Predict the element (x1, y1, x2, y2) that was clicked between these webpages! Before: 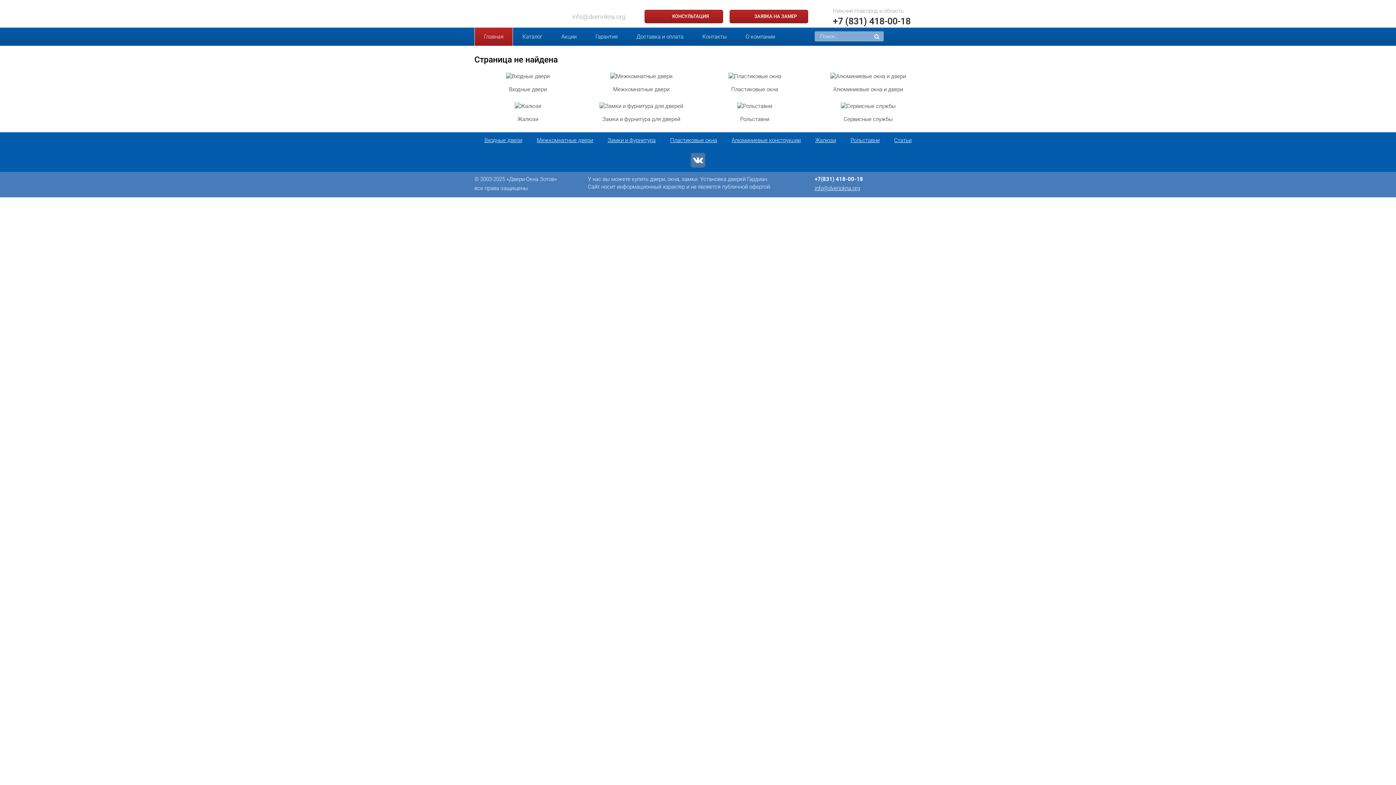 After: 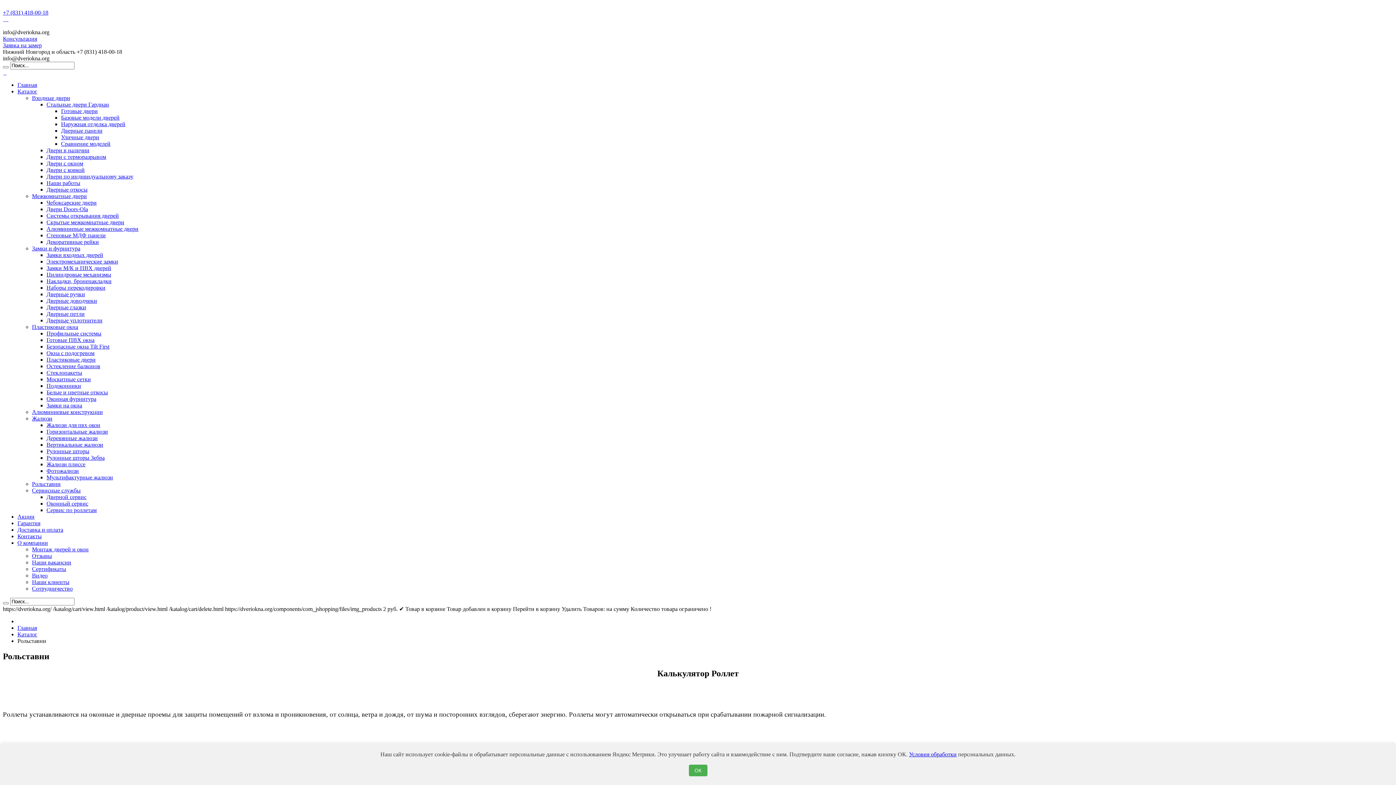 Action: bbox: (843, 132, 887, 148) label: Рольставни